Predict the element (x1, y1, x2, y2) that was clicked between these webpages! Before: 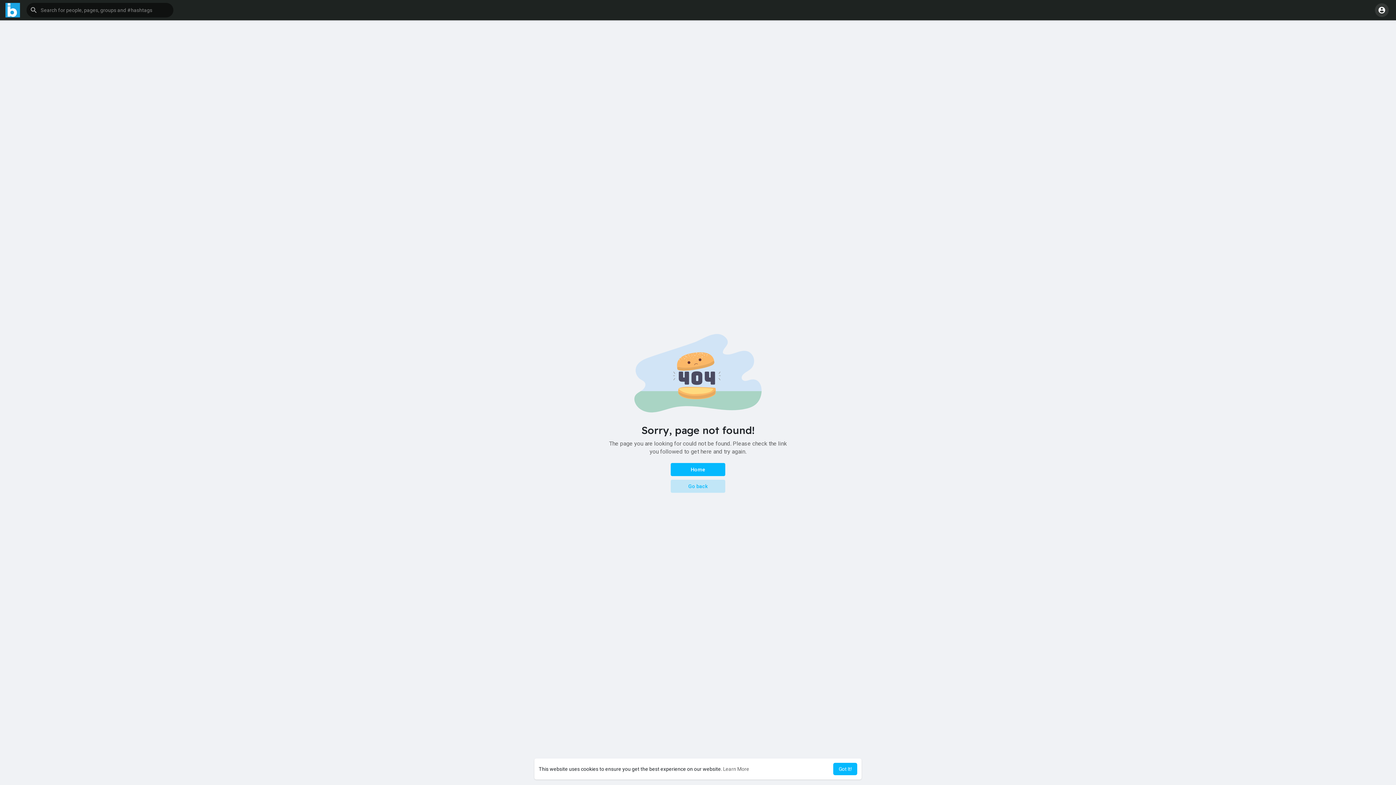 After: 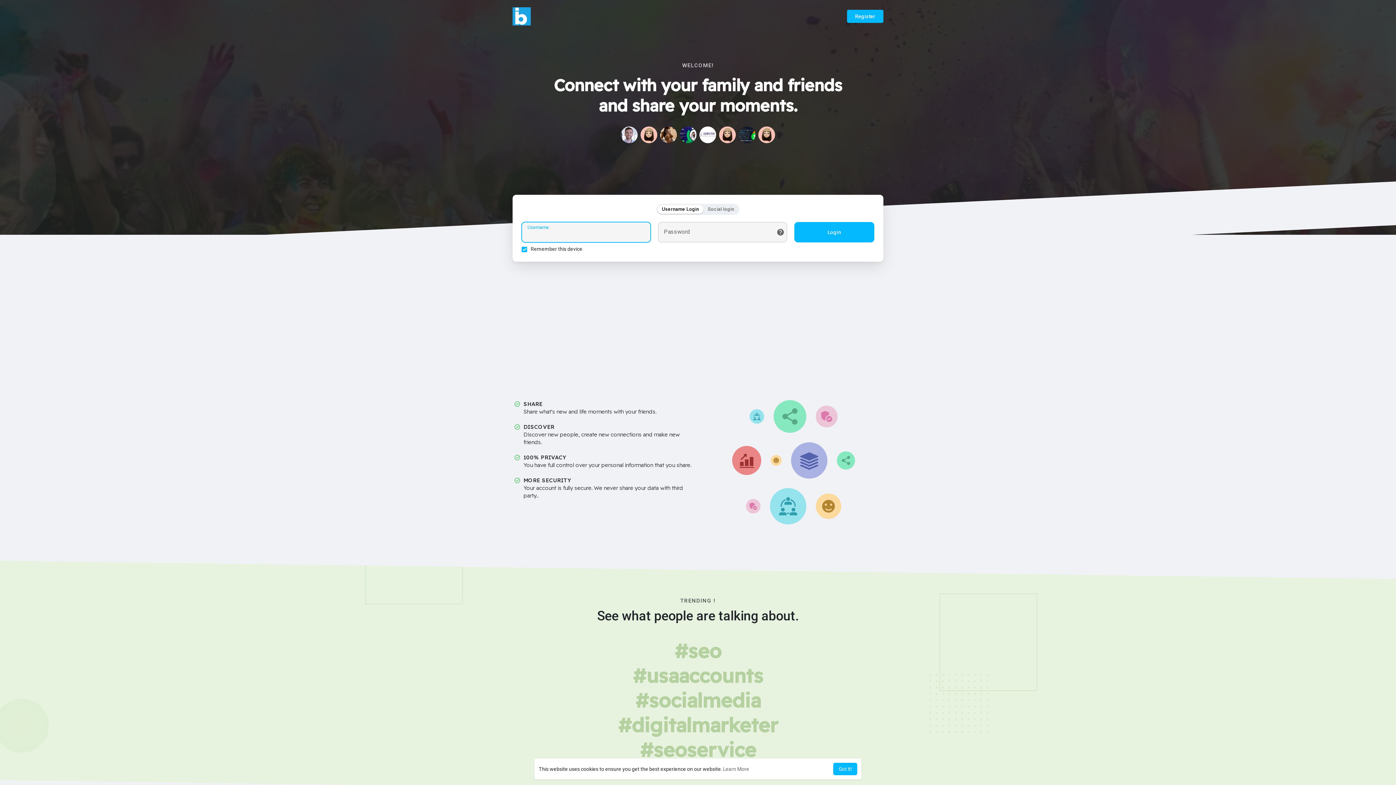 Action: bbox: (5, 2, 20, 17)